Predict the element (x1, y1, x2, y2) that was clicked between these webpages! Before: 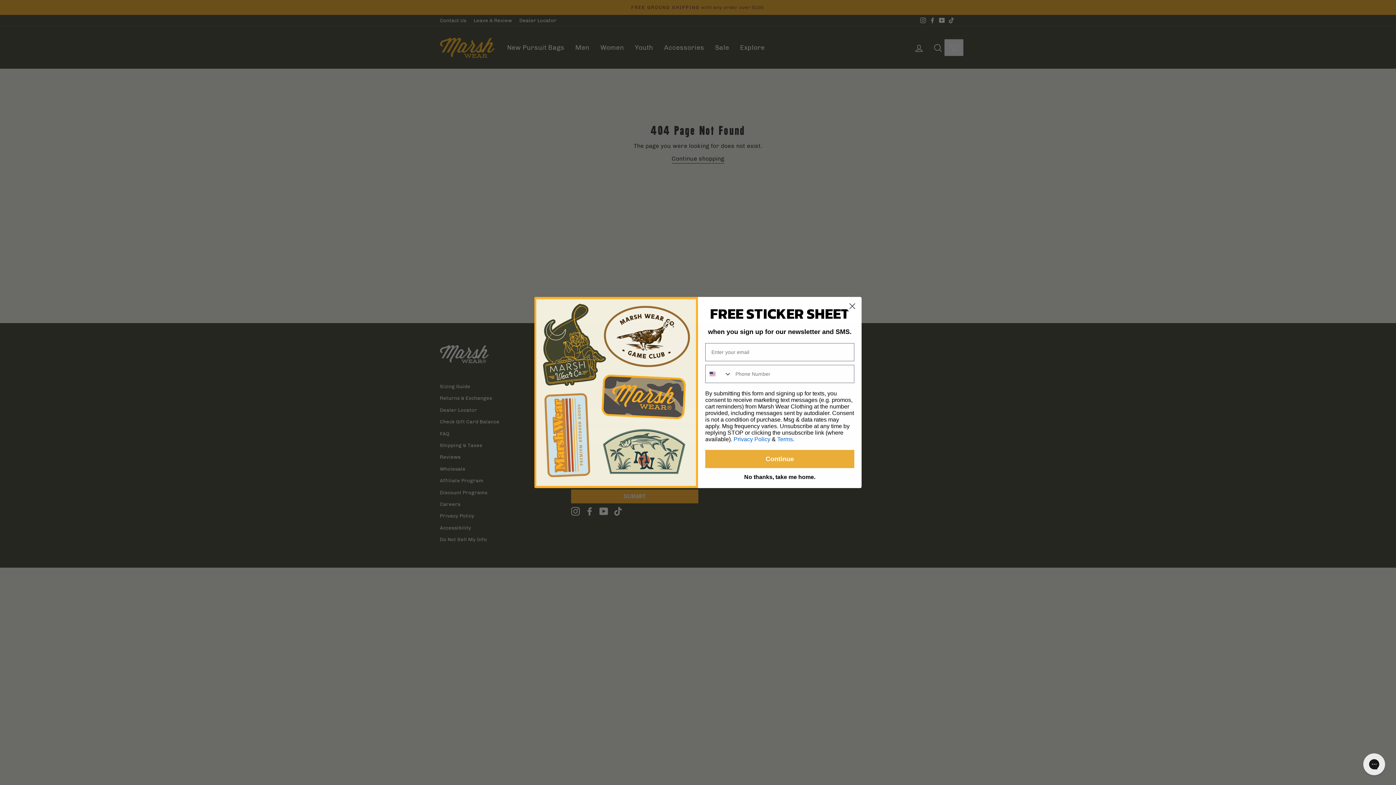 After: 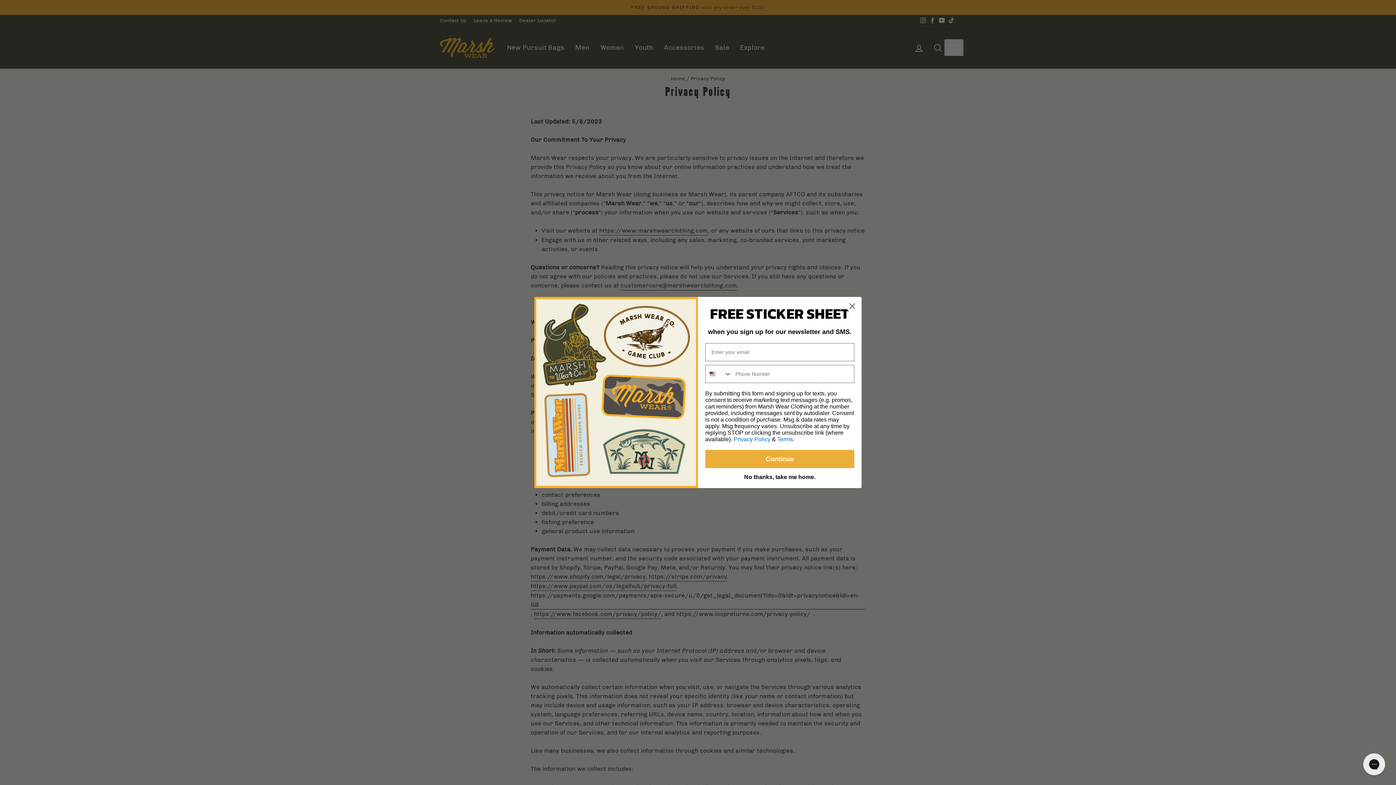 Action: bbox: (733, 436, 770, 442) label: Privacy Policy